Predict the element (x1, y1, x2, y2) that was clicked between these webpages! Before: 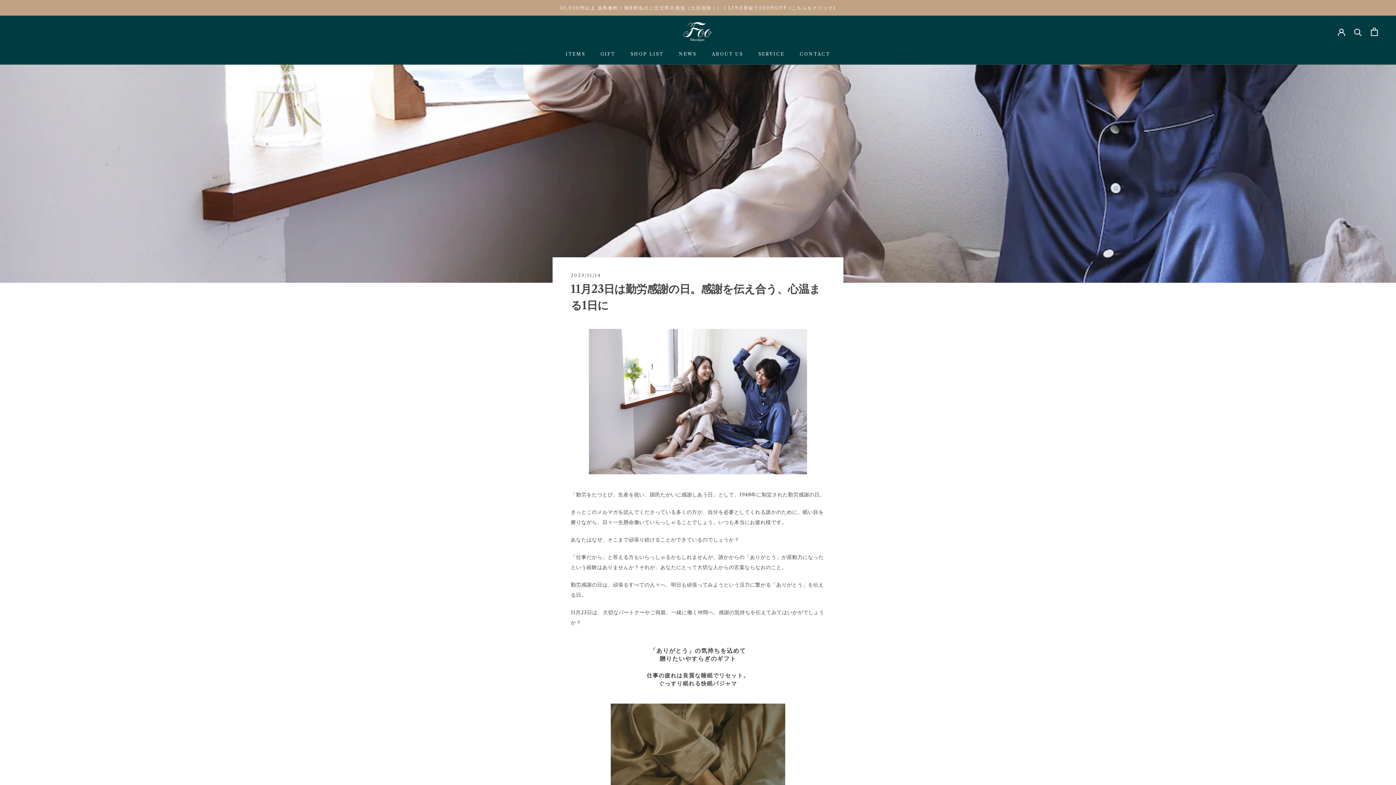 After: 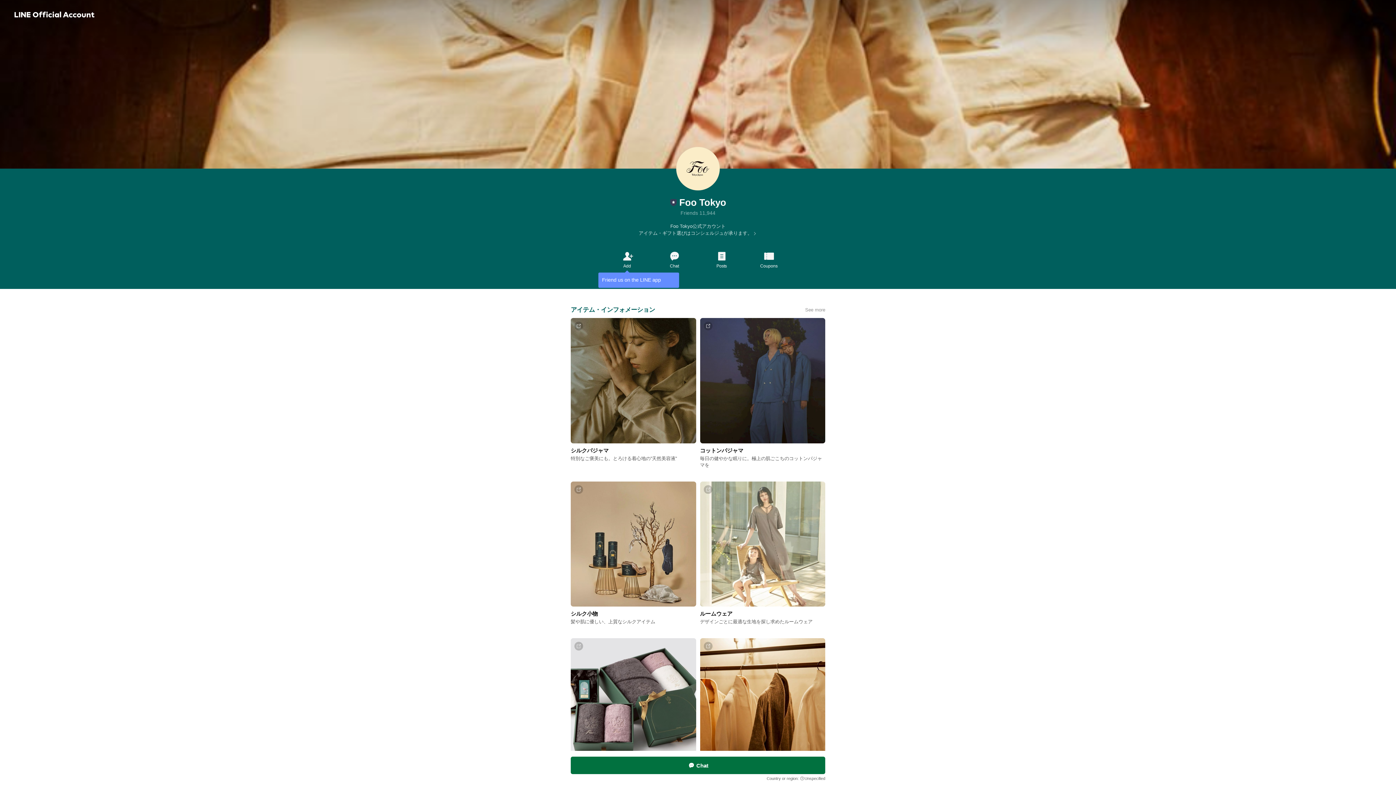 Action: bbox: (560, 5, 836, 10) label: 10,000円以上 送料無料 | 朝8時迄のご注文即日発送（土日祝除く） | LINE登録で500円OFF (こちらをクリック)